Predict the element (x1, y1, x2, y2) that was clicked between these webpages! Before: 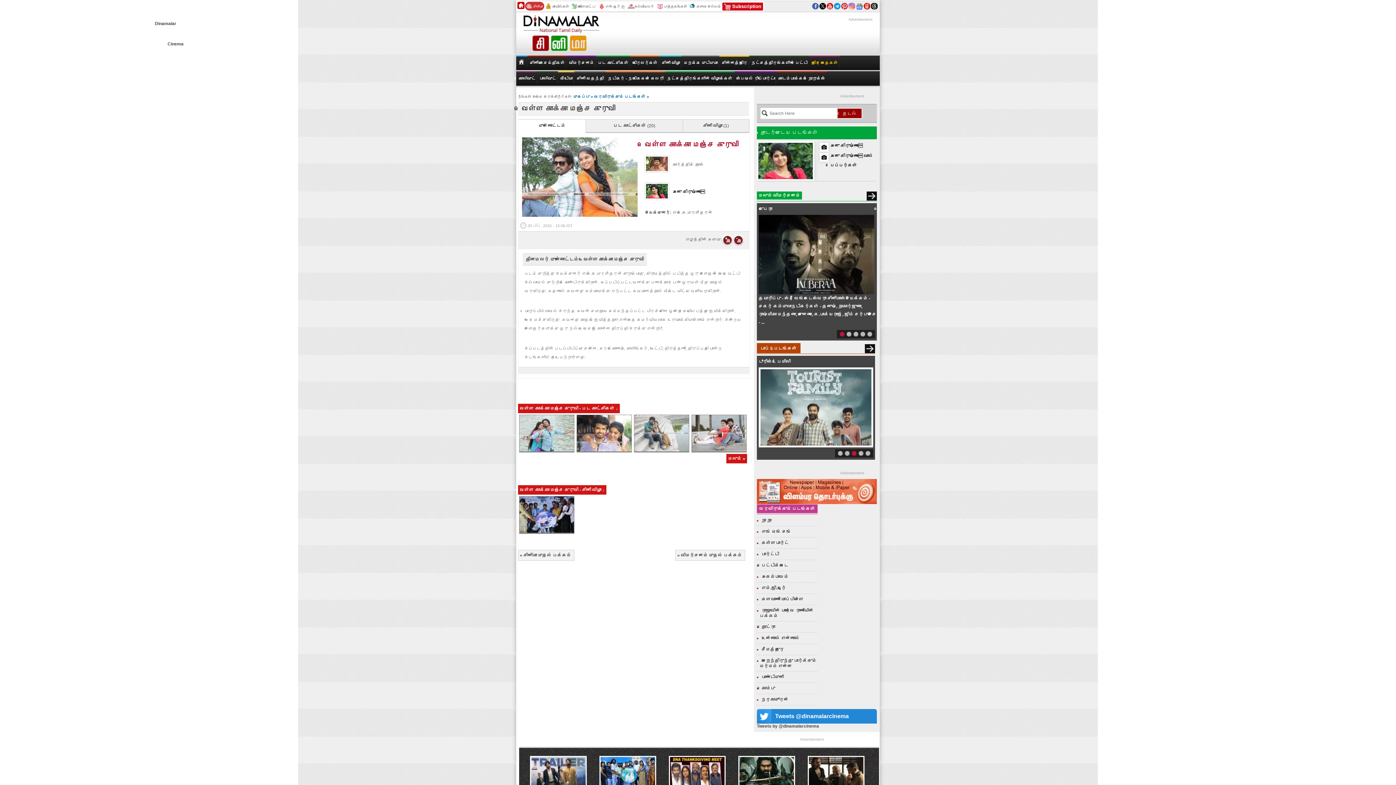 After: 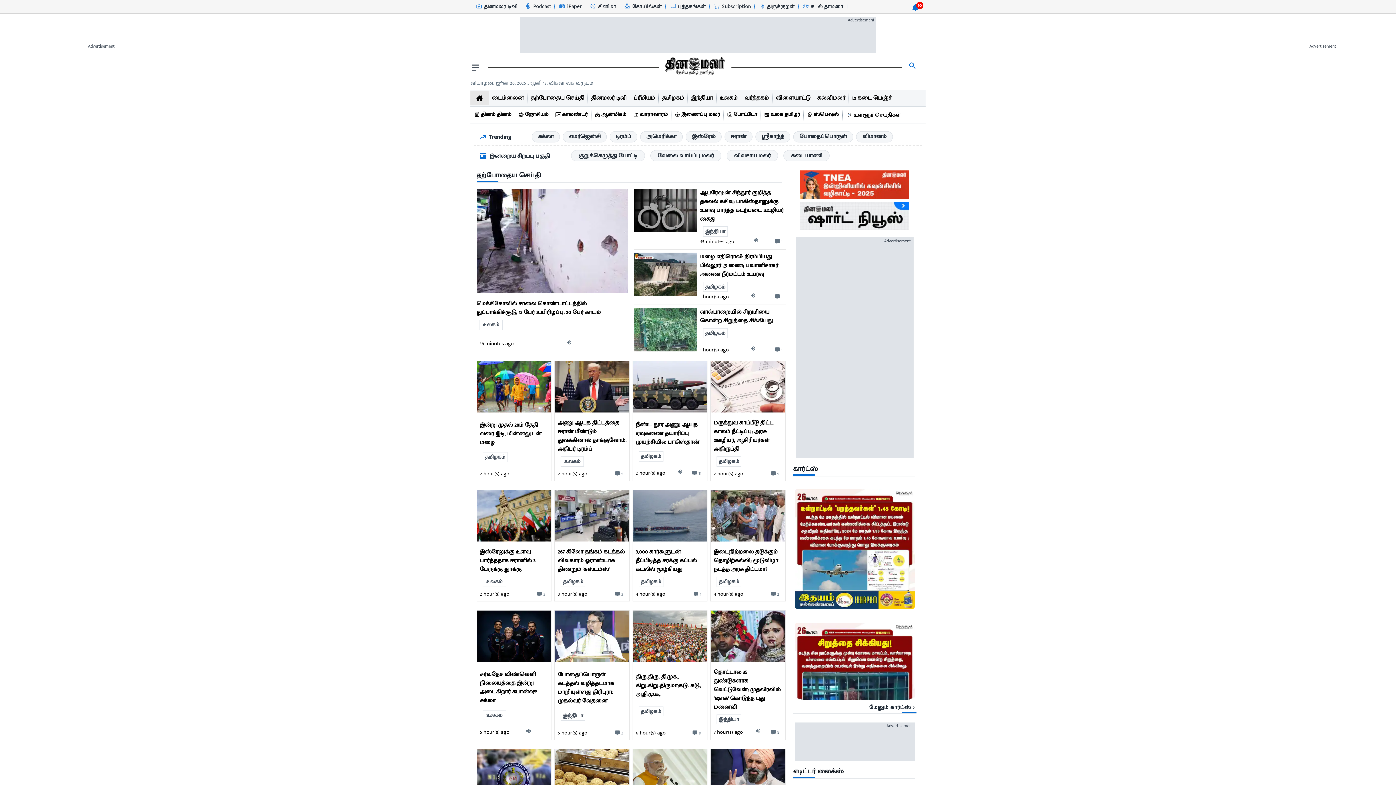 Action: bbox: (517, 1, 524, 9)